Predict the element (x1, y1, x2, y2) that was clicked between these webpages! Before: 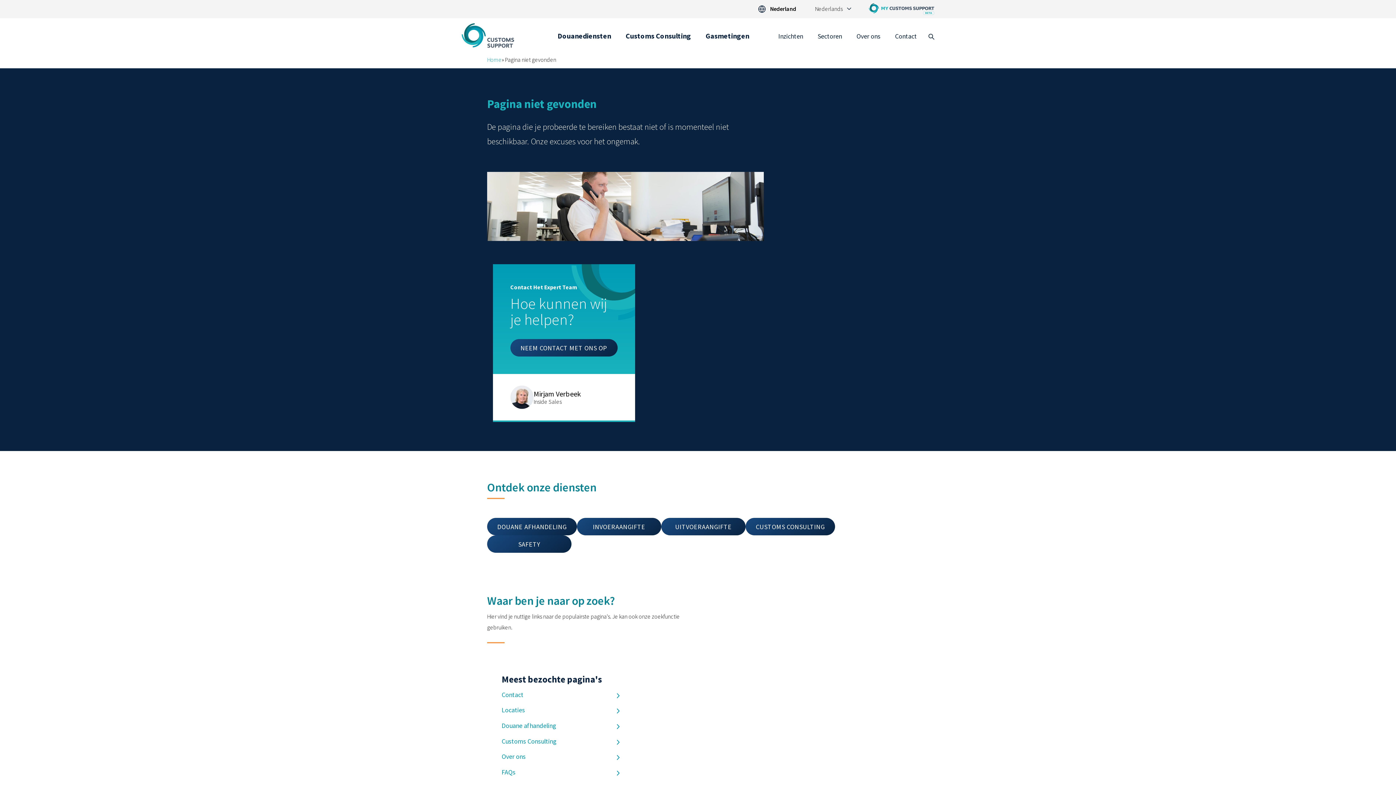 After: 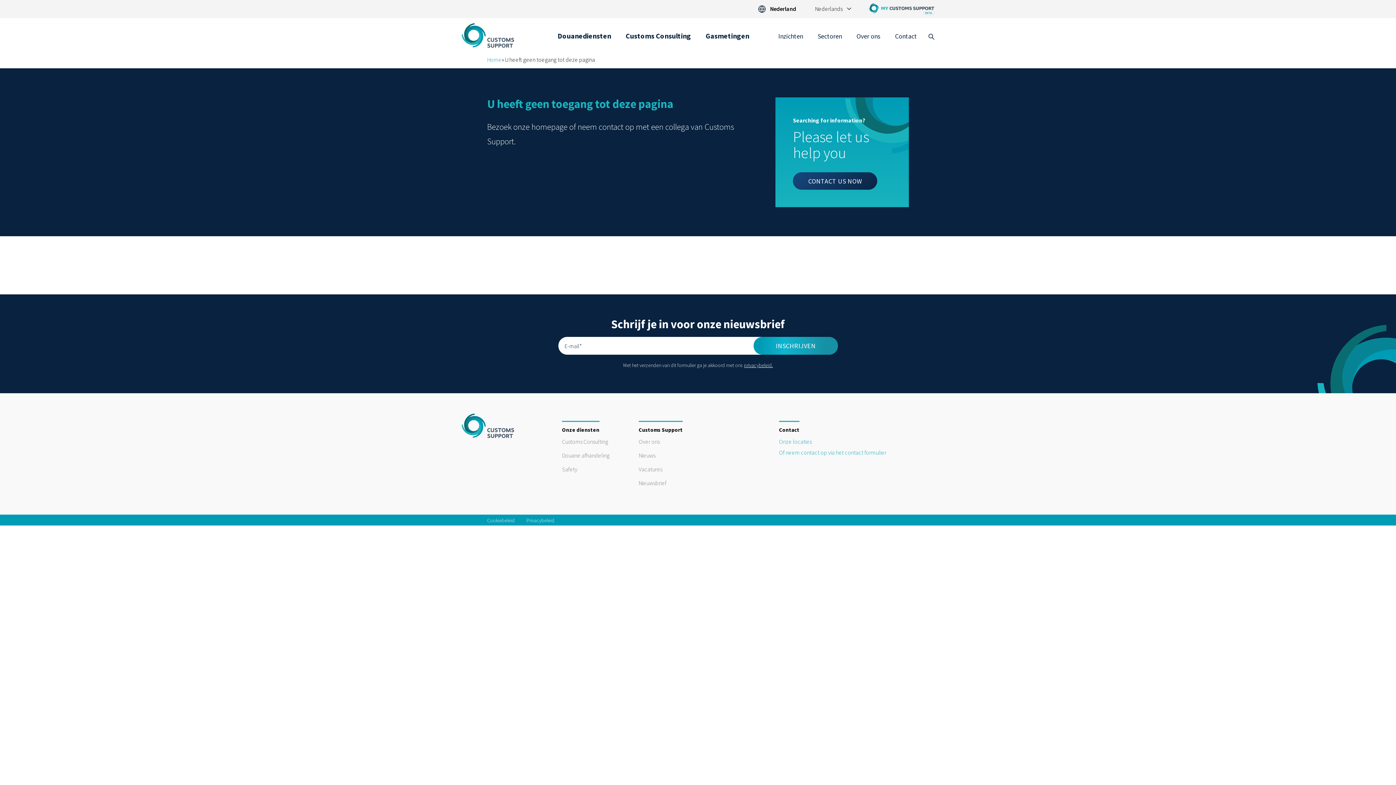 Action: bbox: (501, 751, 621, 763) label: Over ons